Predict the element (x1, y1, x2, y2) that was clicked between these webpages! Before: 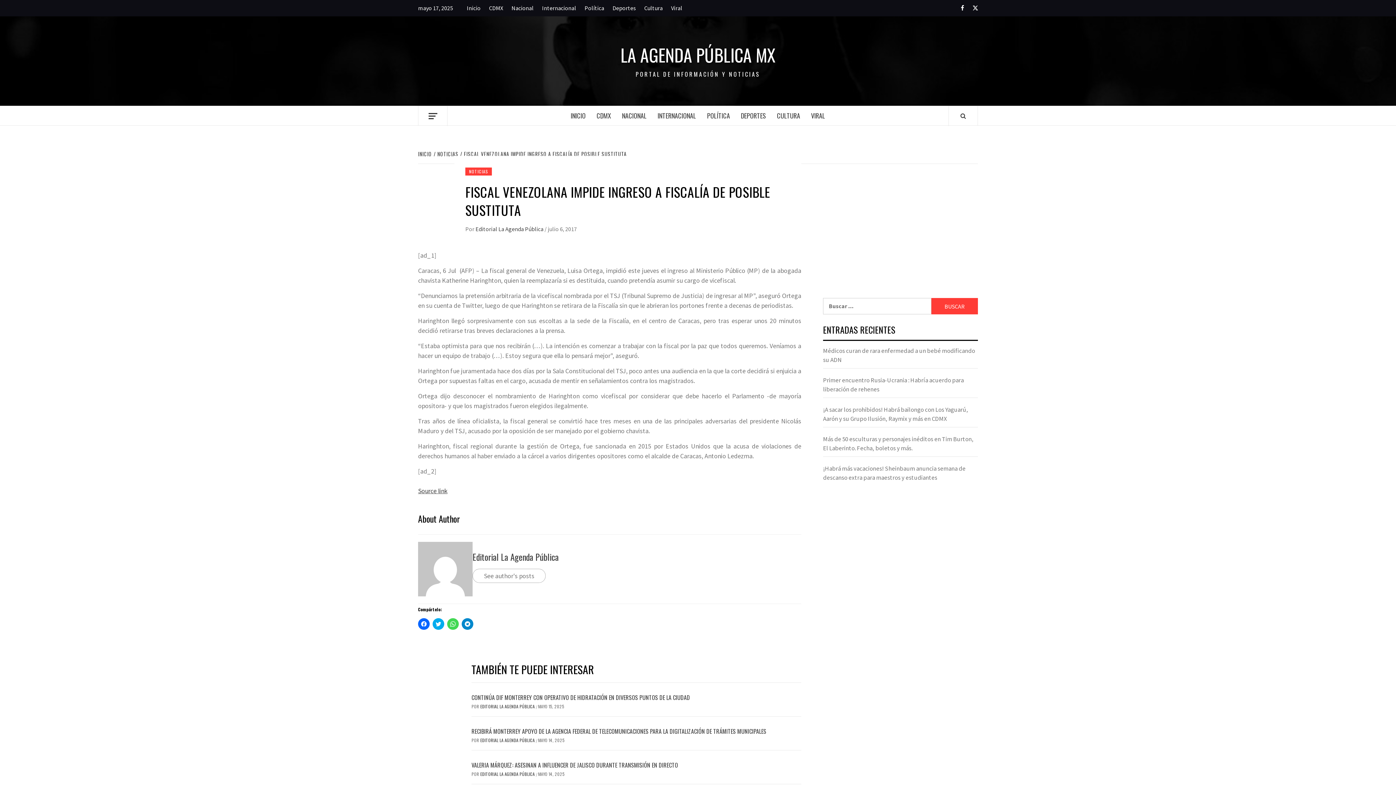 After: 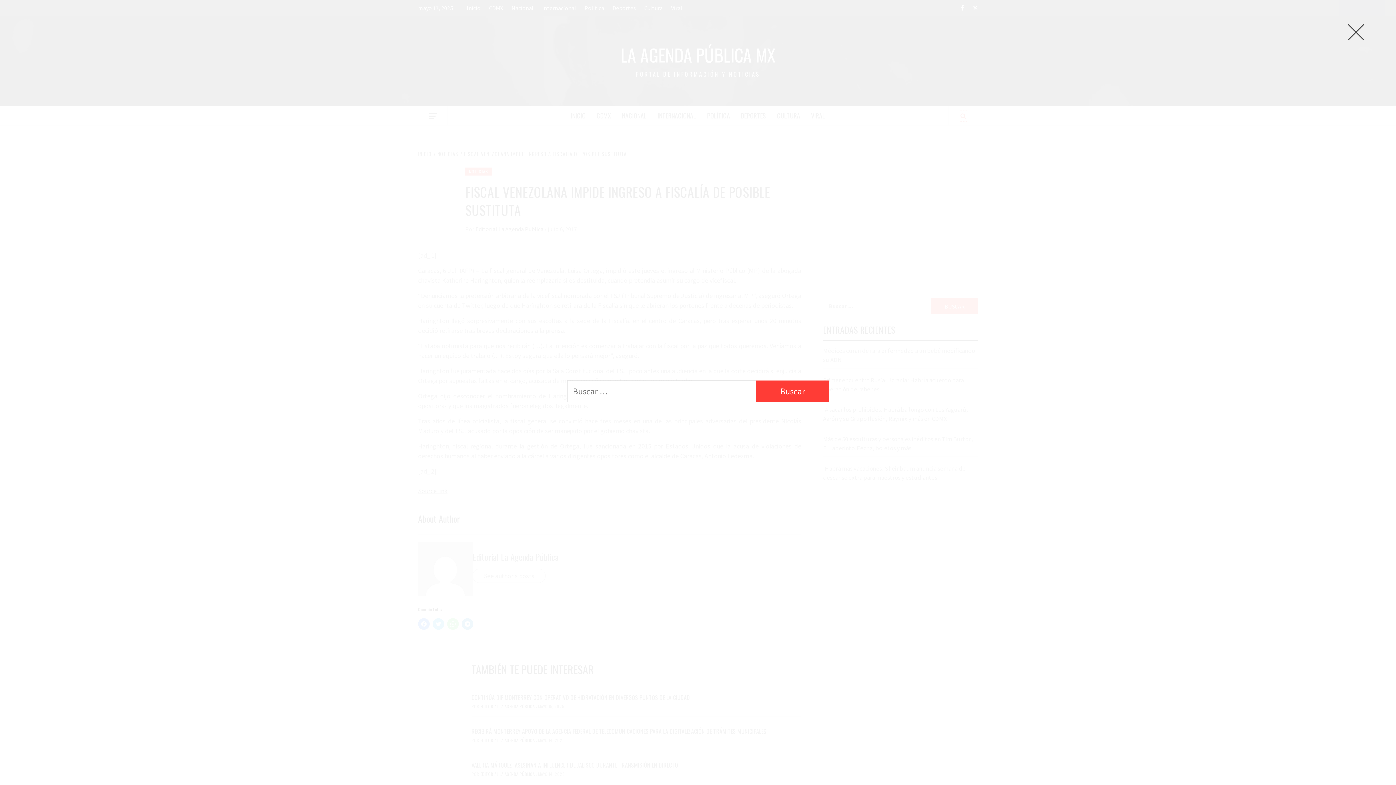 Action: bbox: (960, 111, 966, 120) label: Search